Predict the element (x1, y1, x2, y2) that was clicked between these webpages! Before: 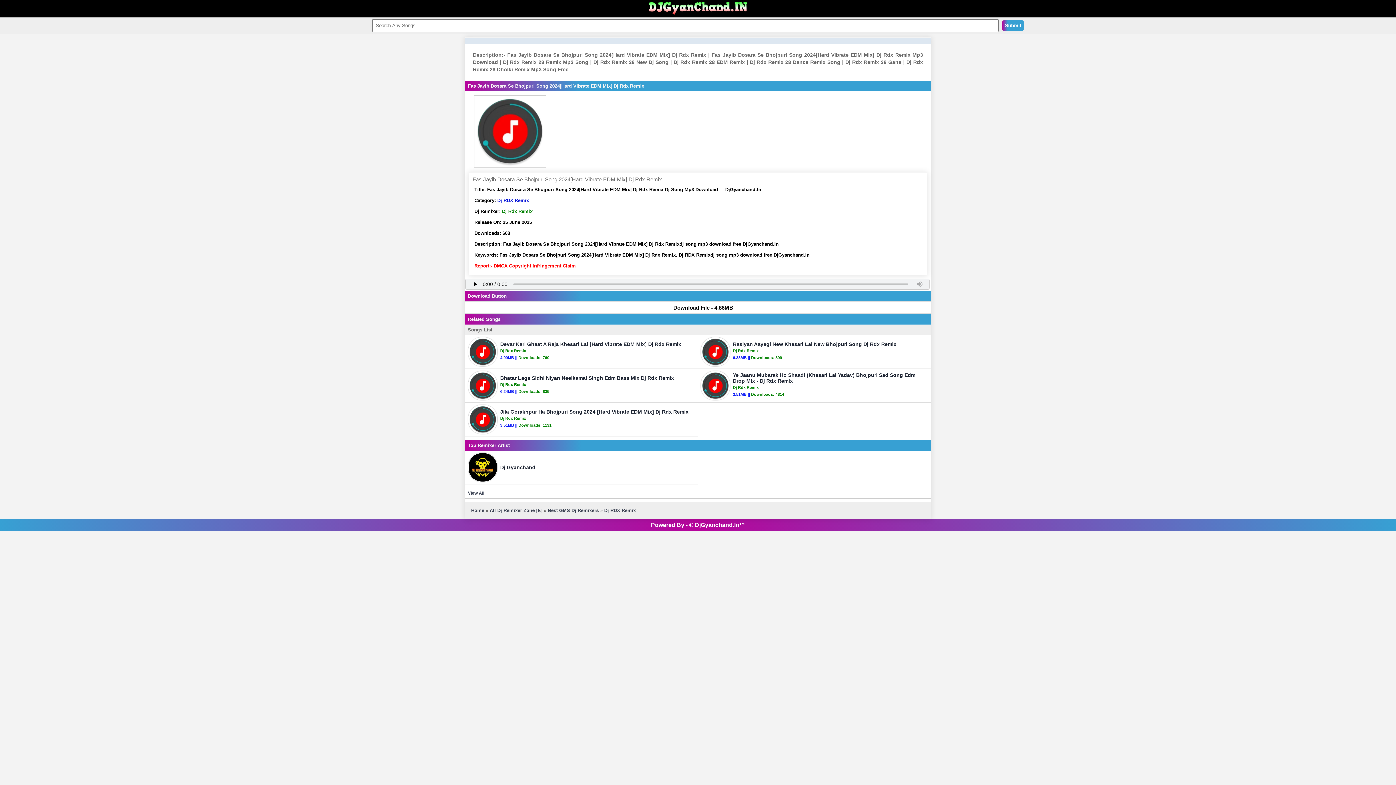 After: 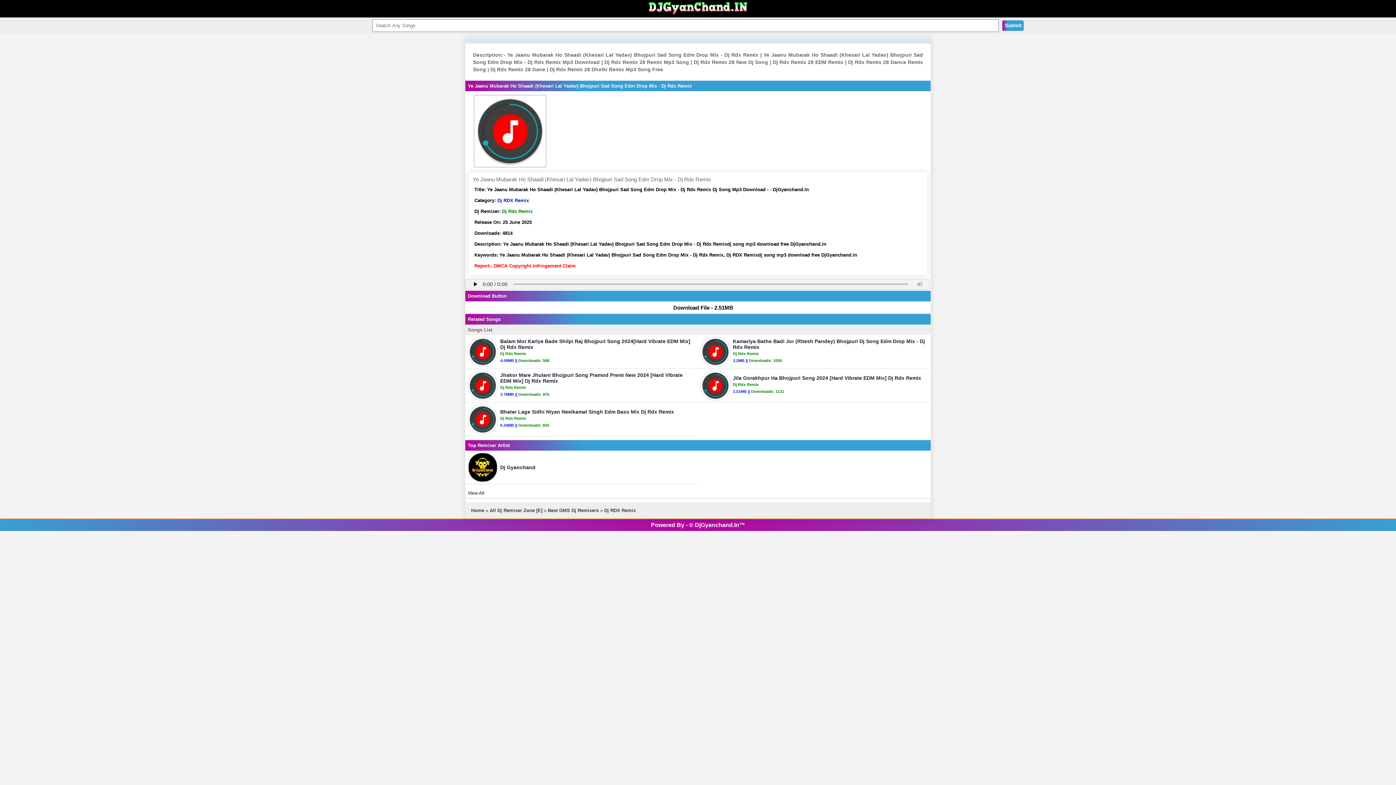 Action: label: Ye Jaanu Mubarak Ho Shaadi (Khesari Lal Yadav) Bhojpuri Sad Song Edm Drop Mix - Dj Rdx Remix

Dj Rdx Remix

2.51MB || Downloads: 4814

	 bbox: (698, 369, 930, 402)